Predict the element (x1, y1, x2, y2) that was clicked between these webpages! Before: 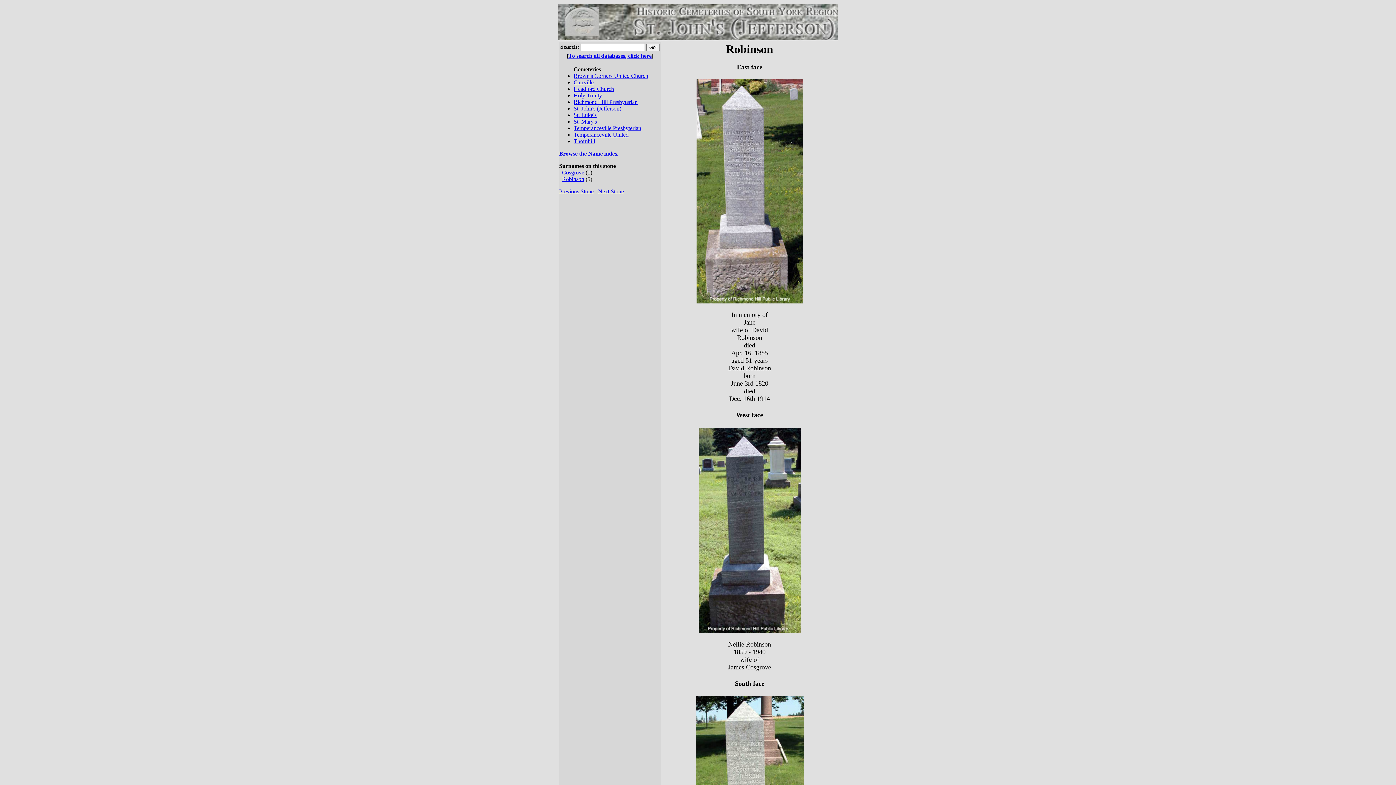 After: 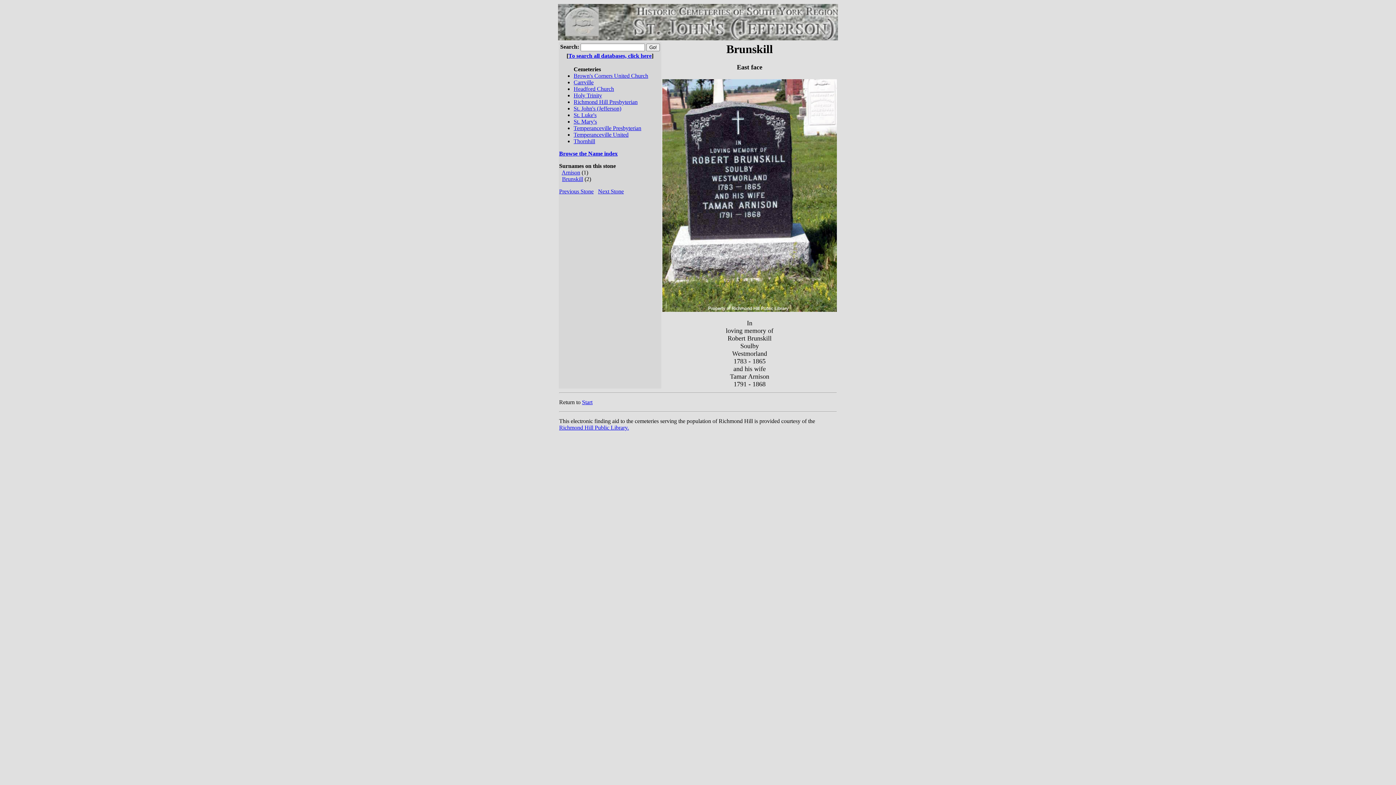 Action: bbox: (559, 188, 593, 194) label: Previous Stone